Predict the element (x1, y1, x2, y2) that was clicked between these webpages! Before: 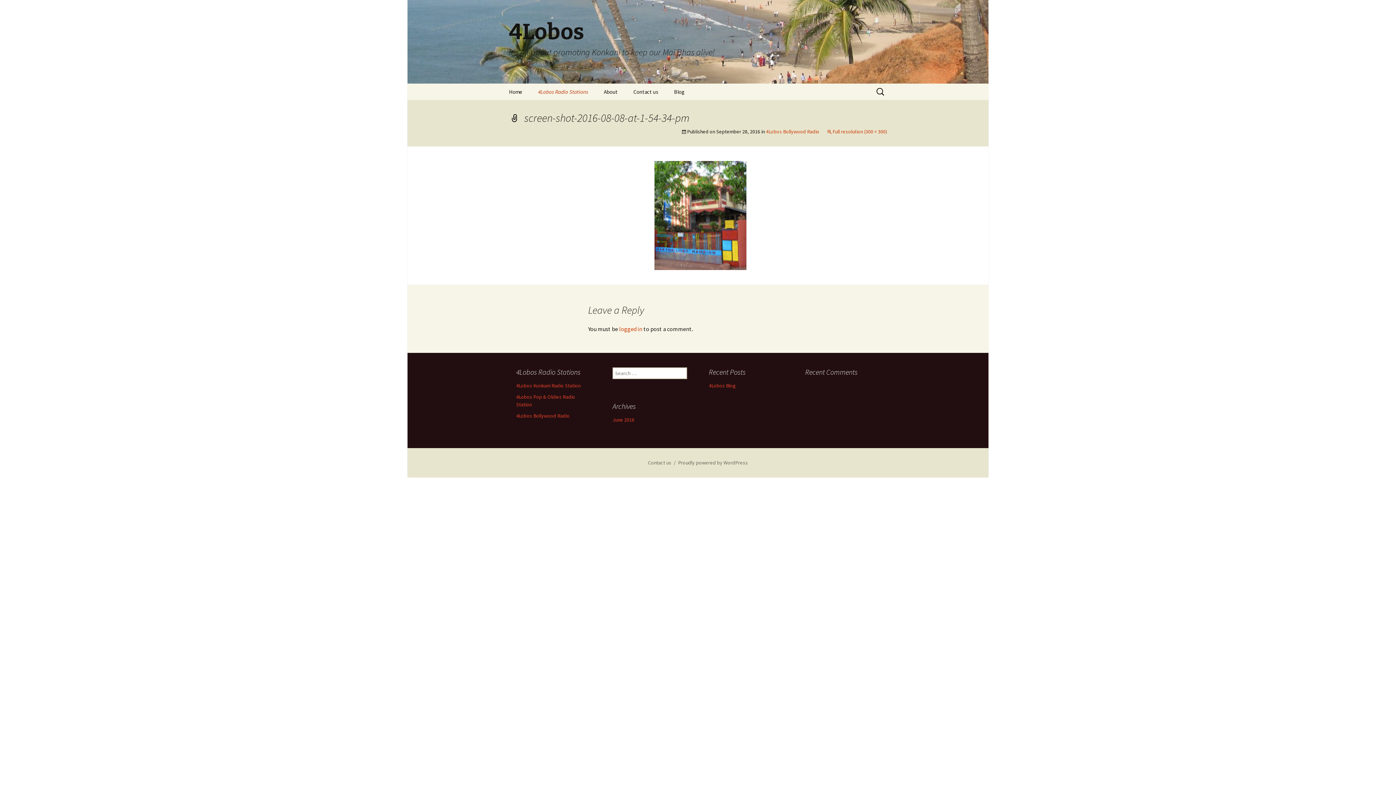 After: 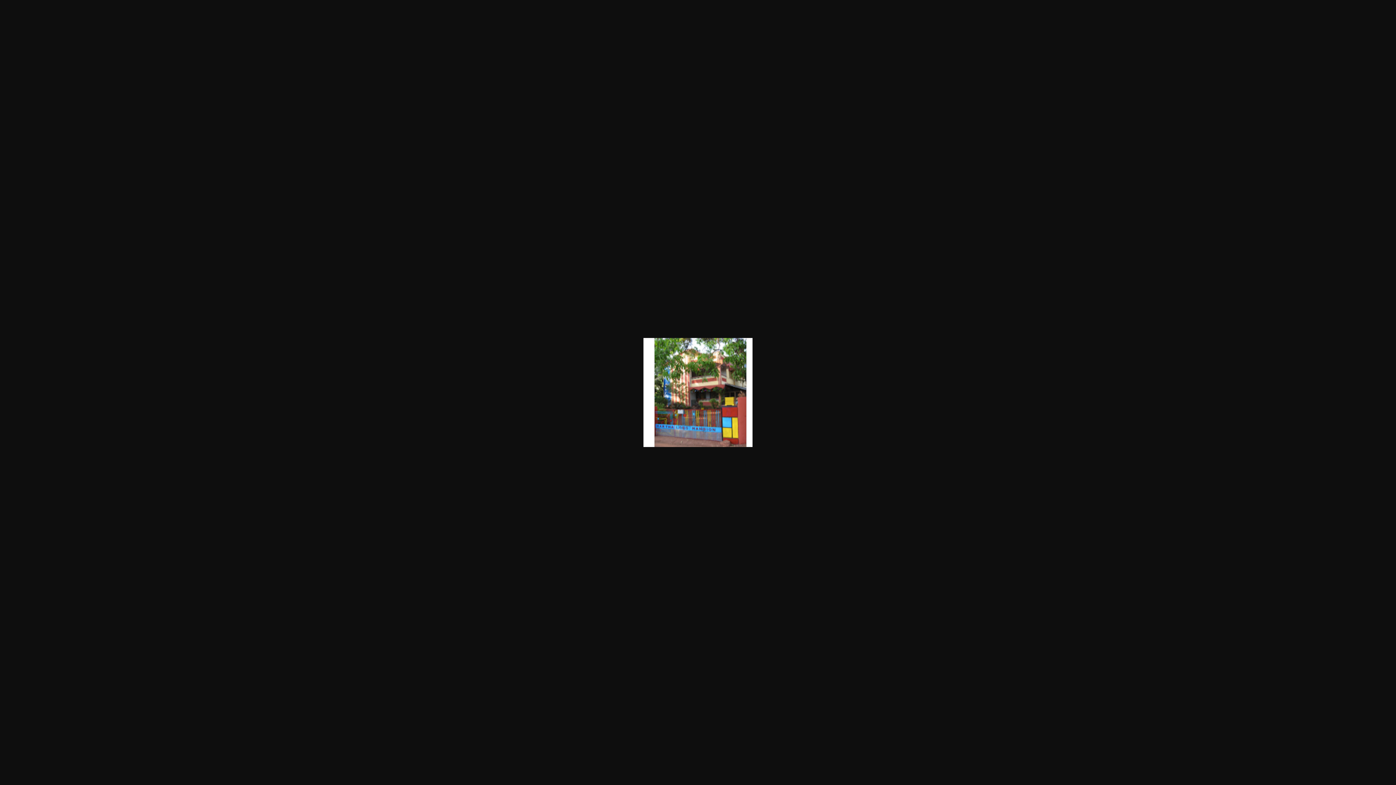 Action: label: Full resolution (300 × 300) bbox: (826, 128, 887, 134)